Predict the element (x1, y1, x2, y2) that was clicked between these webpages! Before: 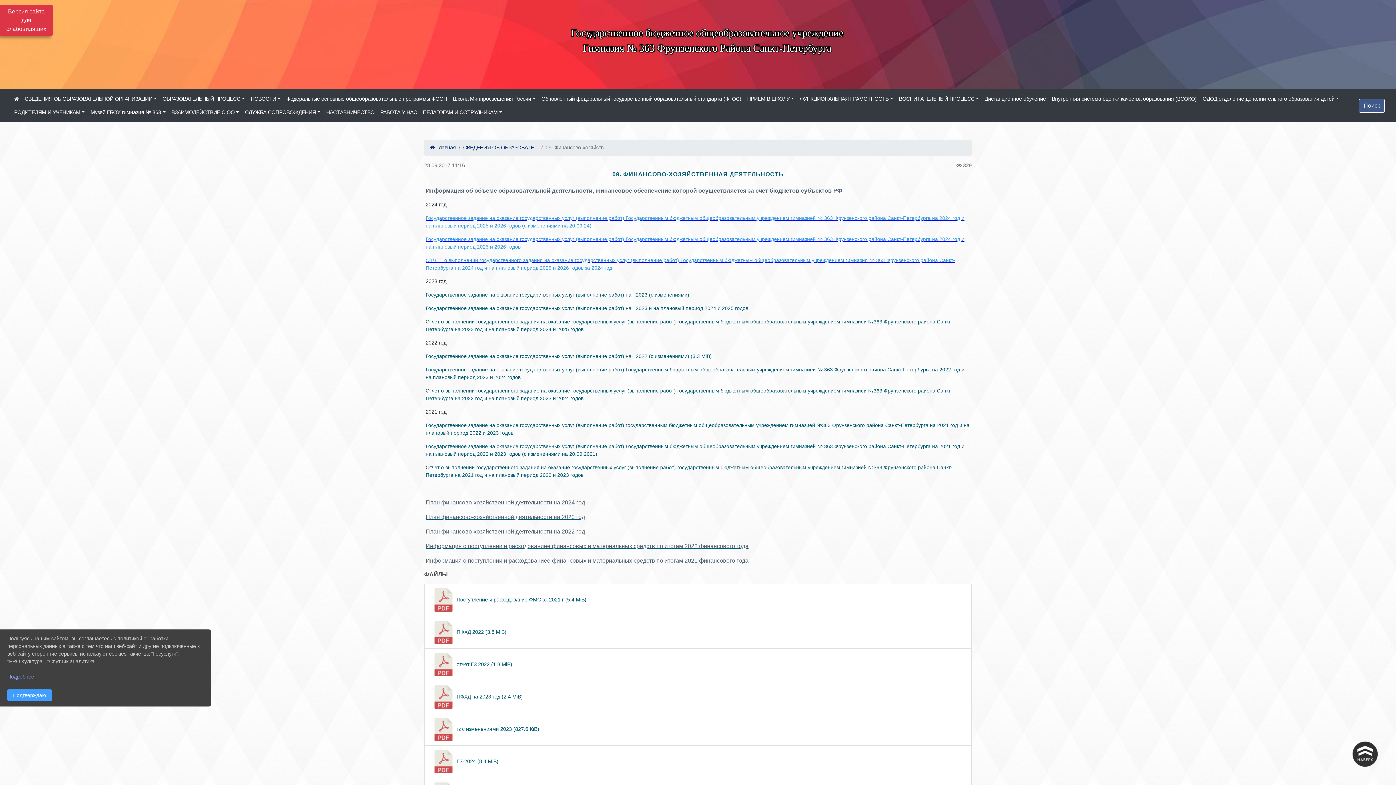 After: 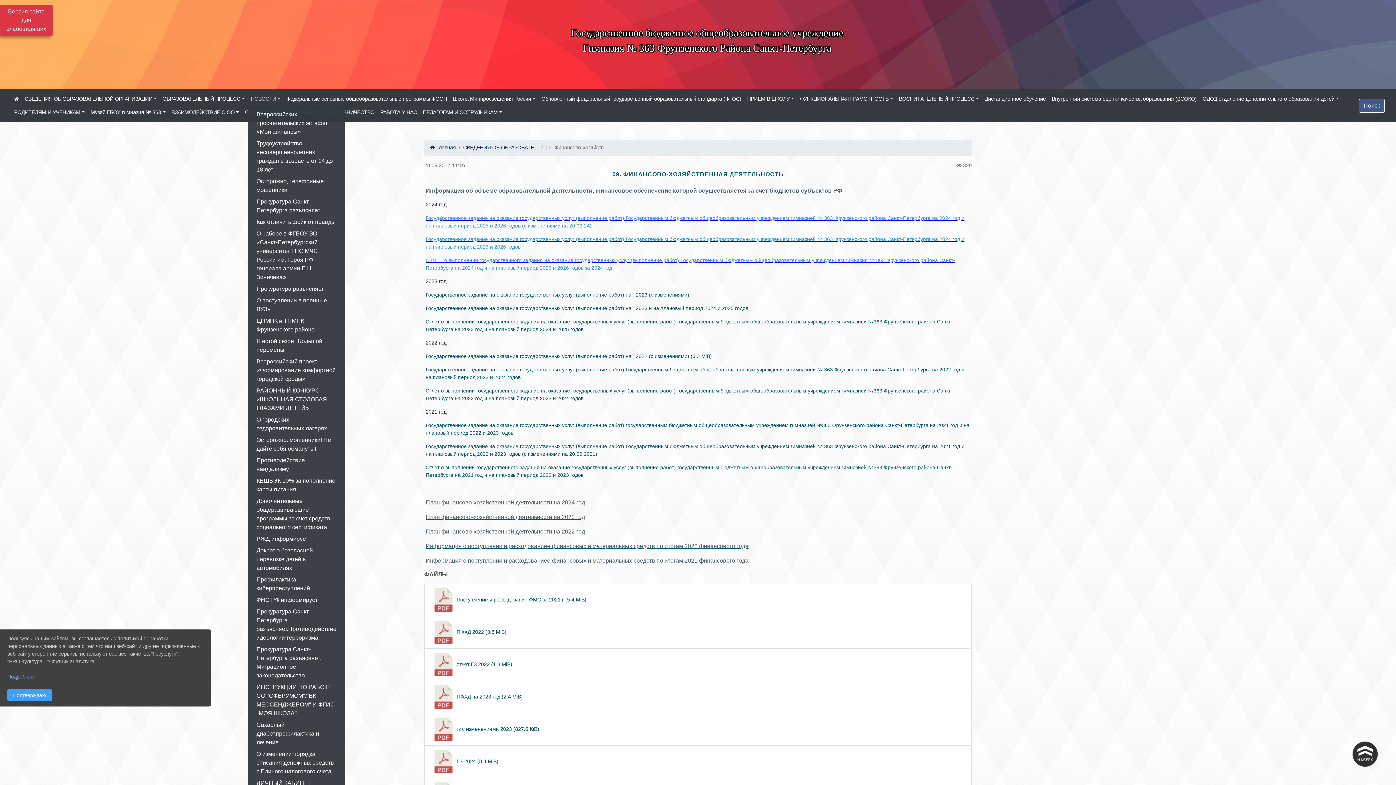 Action: bbox: (247, 92, 283, 105) label: НОВОСТИ